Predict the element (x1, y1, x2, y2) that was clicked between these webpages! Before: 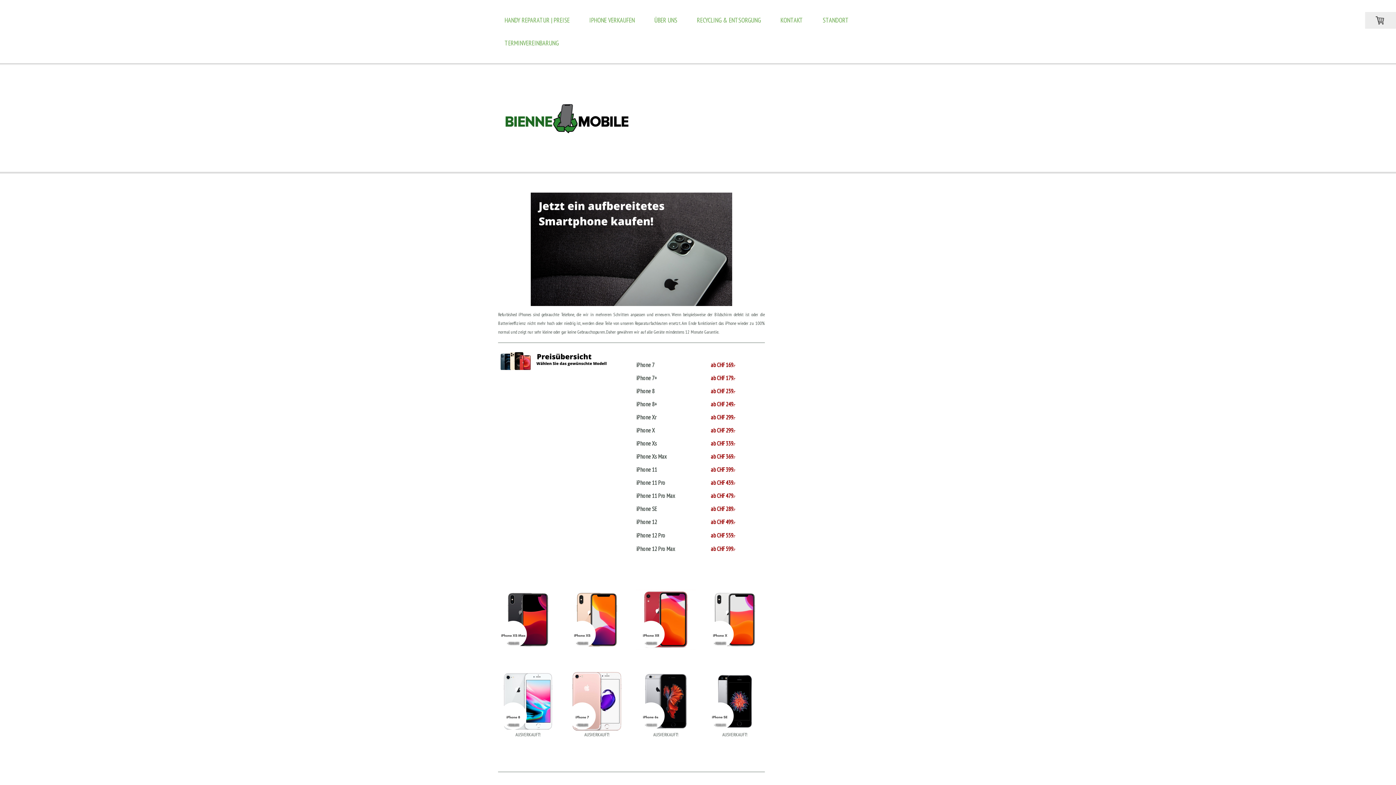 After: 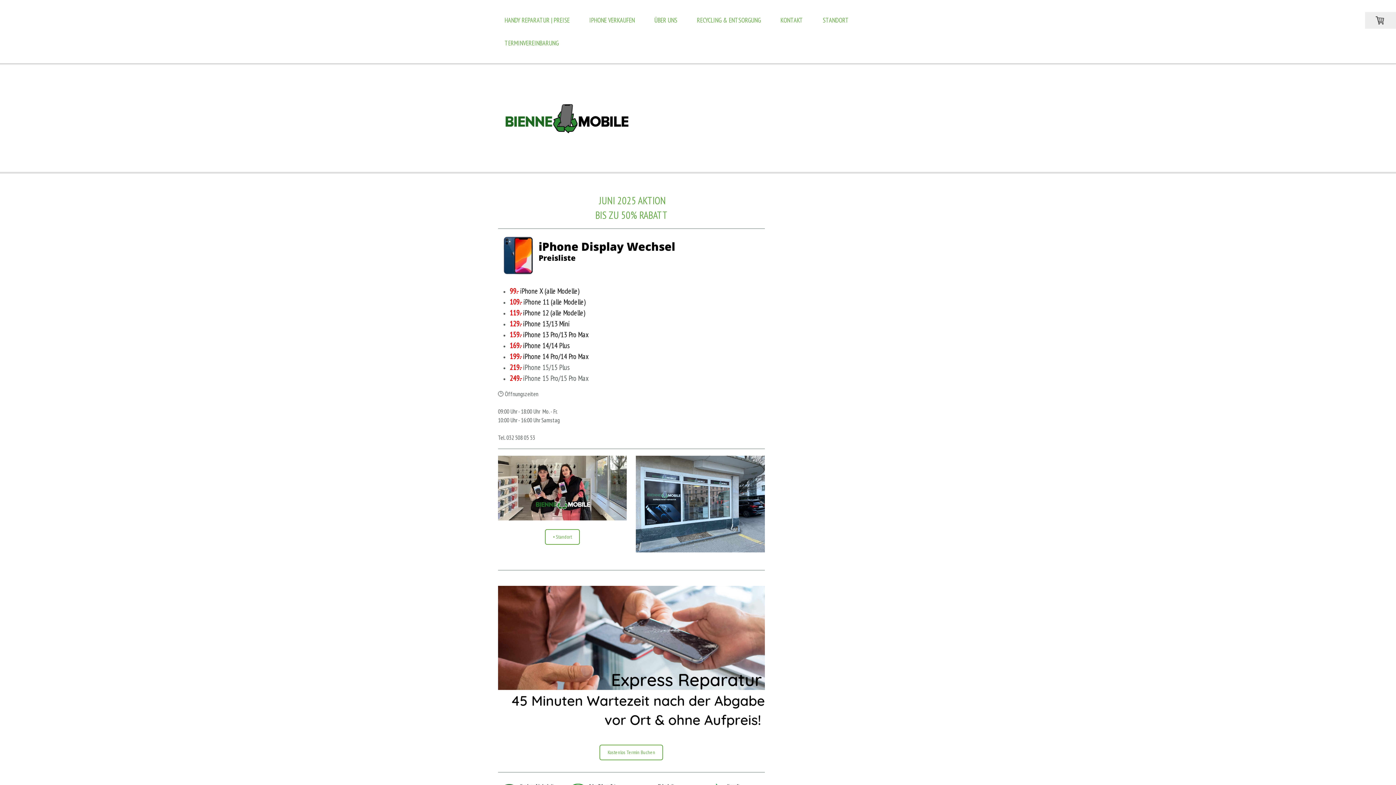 Action: bbox: (498, 102, 635, 109)